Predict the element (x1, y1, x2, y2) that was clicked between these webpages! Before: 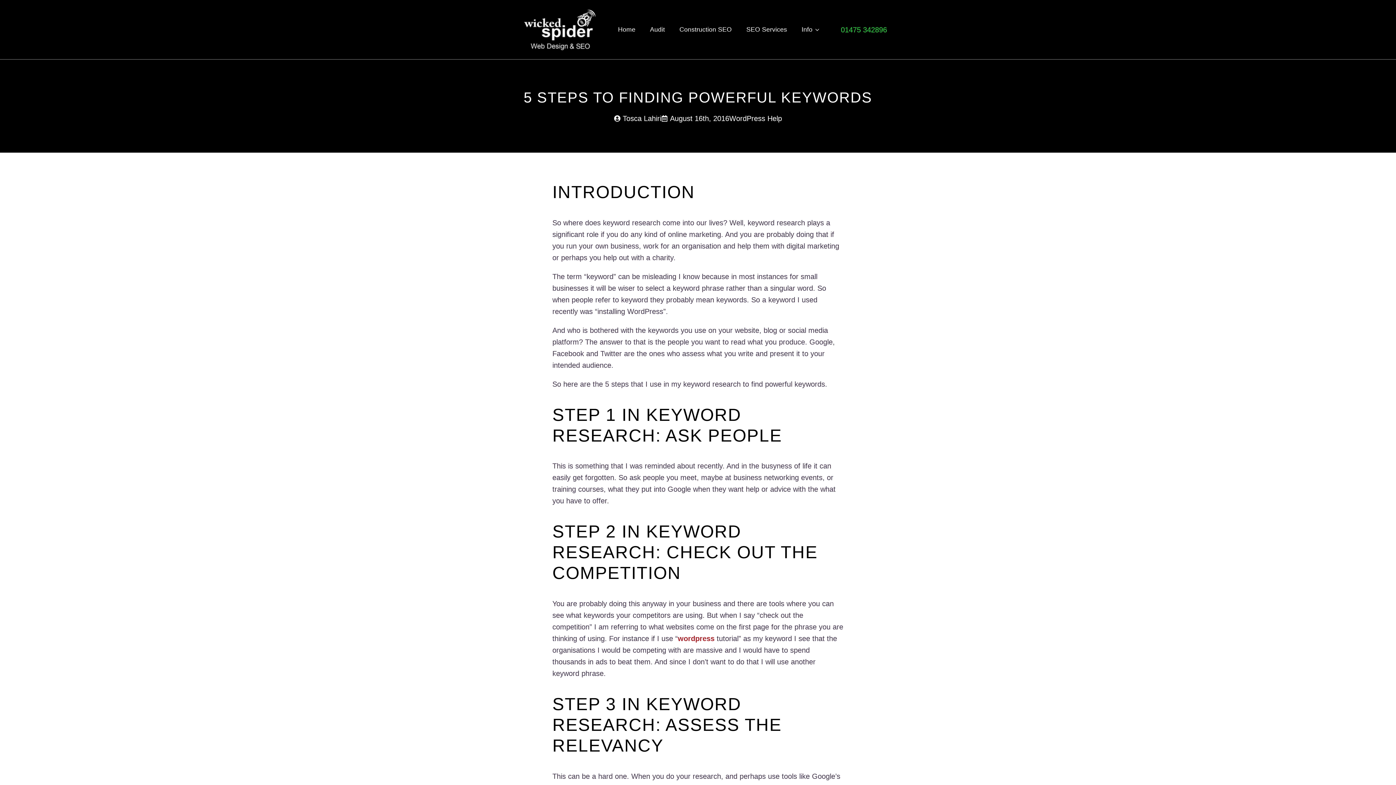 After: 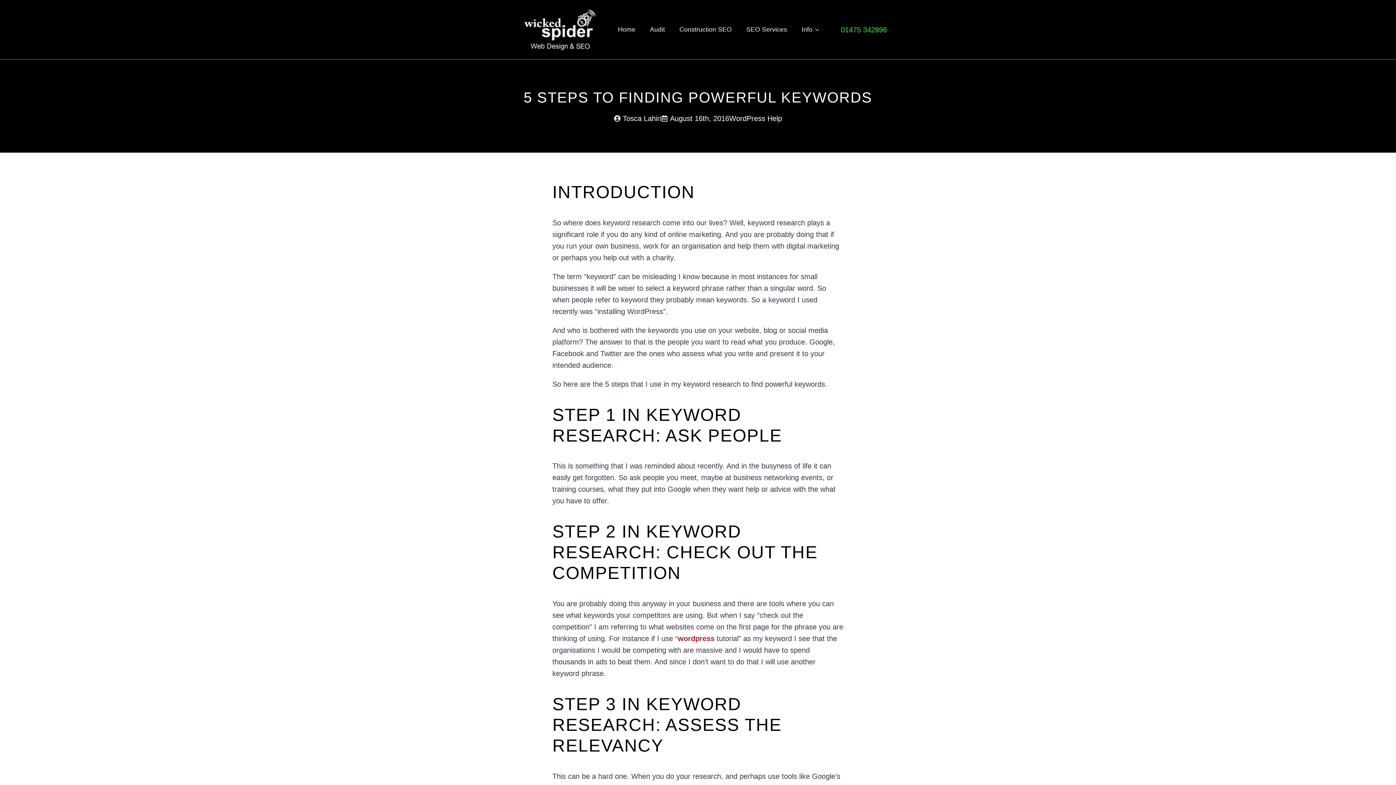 Action: label: Info bbox: (794, 19, 812, 40)